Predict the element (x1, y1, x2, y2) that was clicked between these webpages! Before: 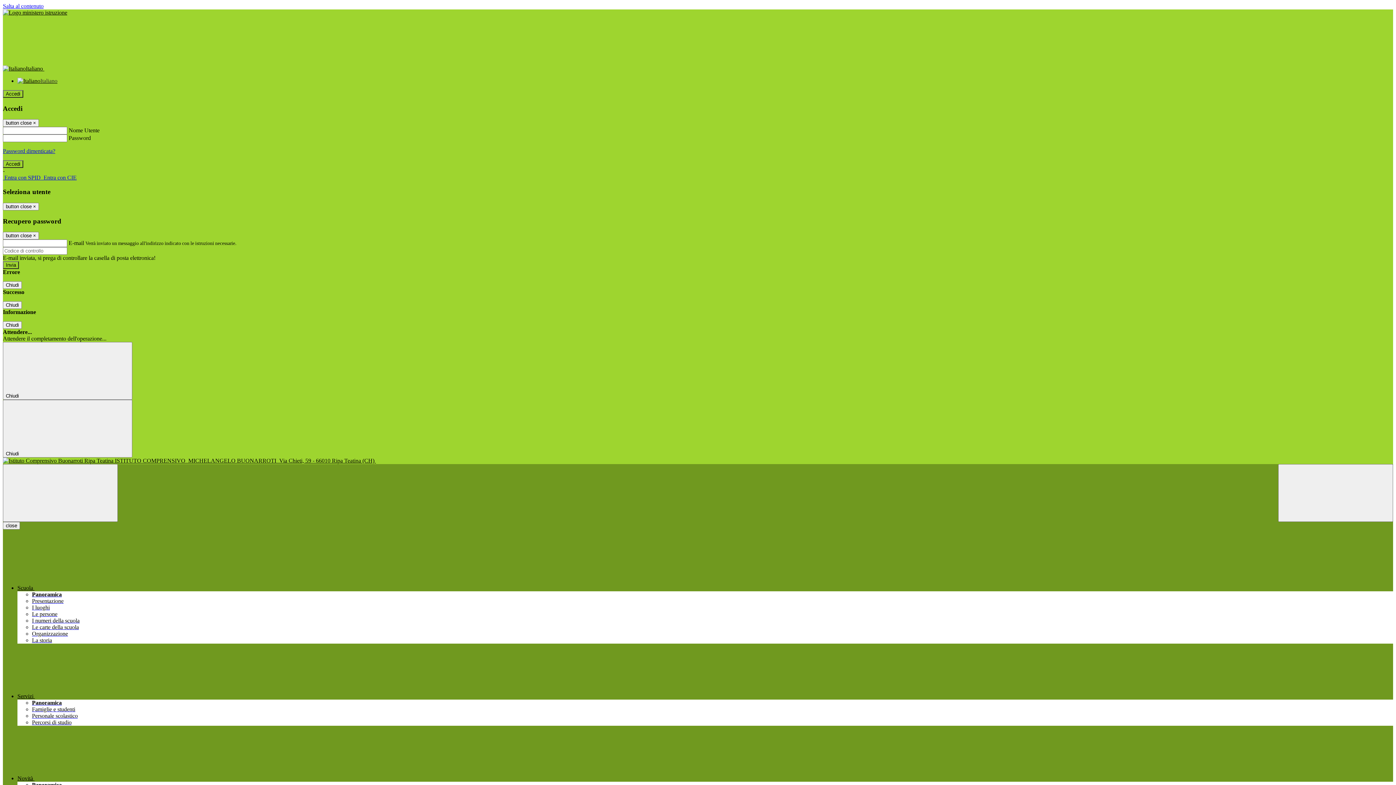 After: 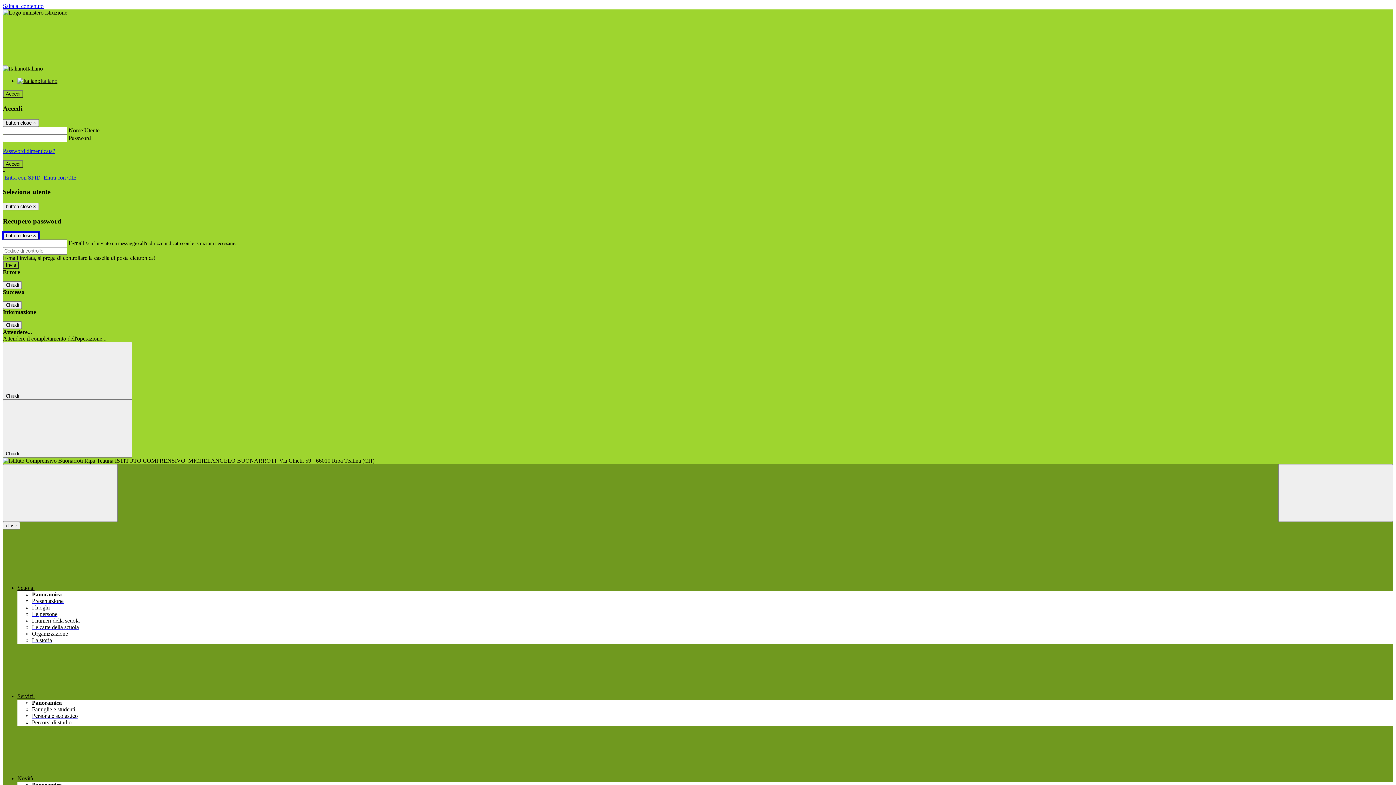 Action: bbox: (2, 232, 38, 239) label: Close